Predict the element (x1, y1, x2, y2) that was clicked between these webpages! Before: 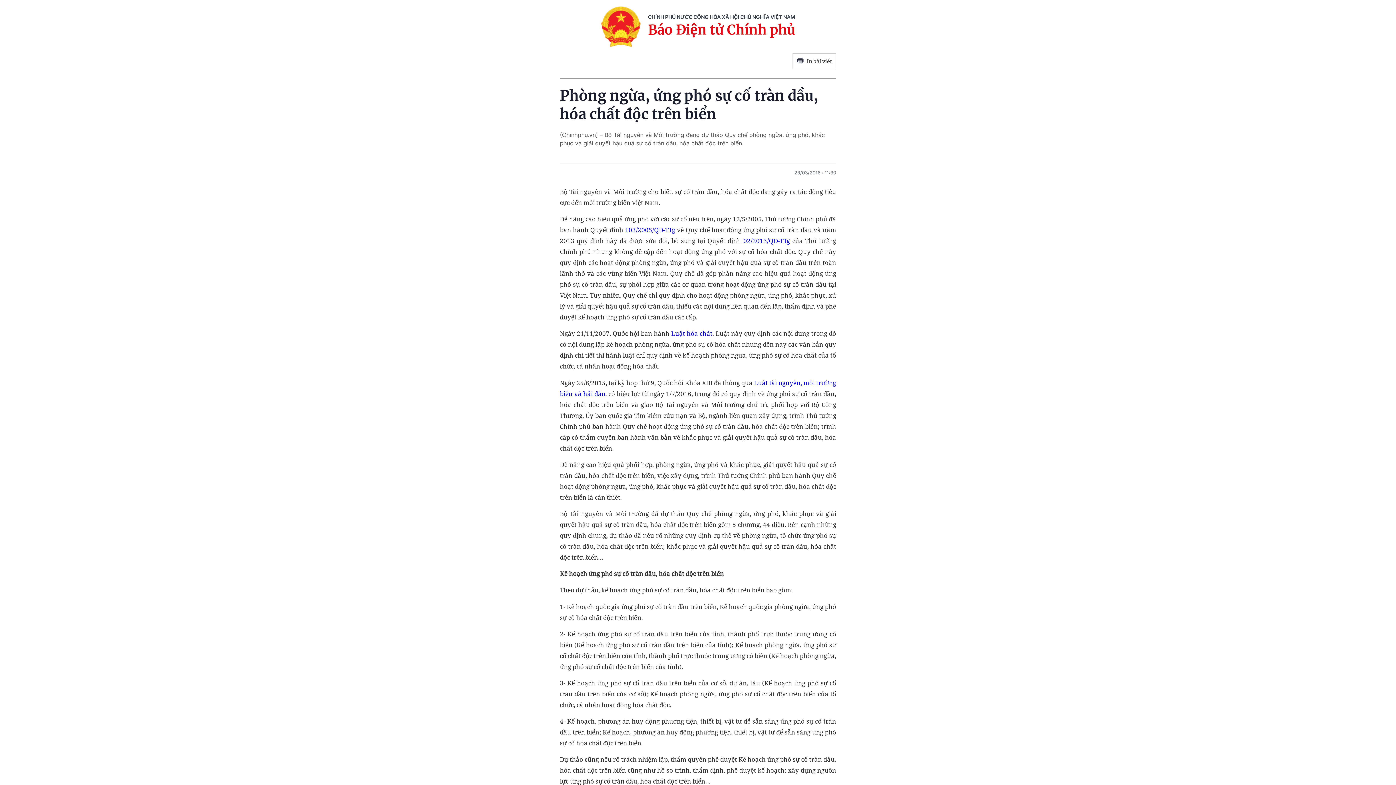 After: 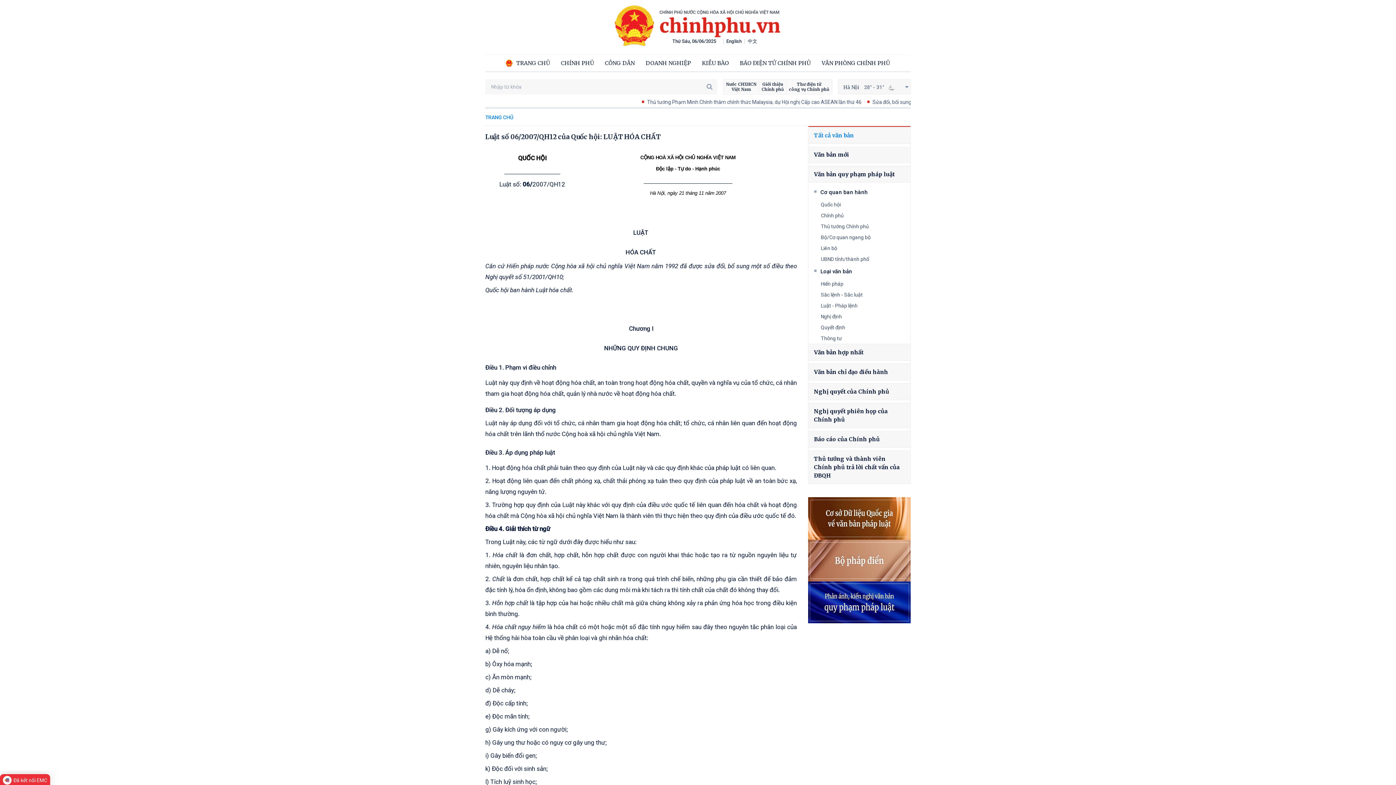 Action: bbox: (671, 329, 712, 337) label: Luật hóa chất